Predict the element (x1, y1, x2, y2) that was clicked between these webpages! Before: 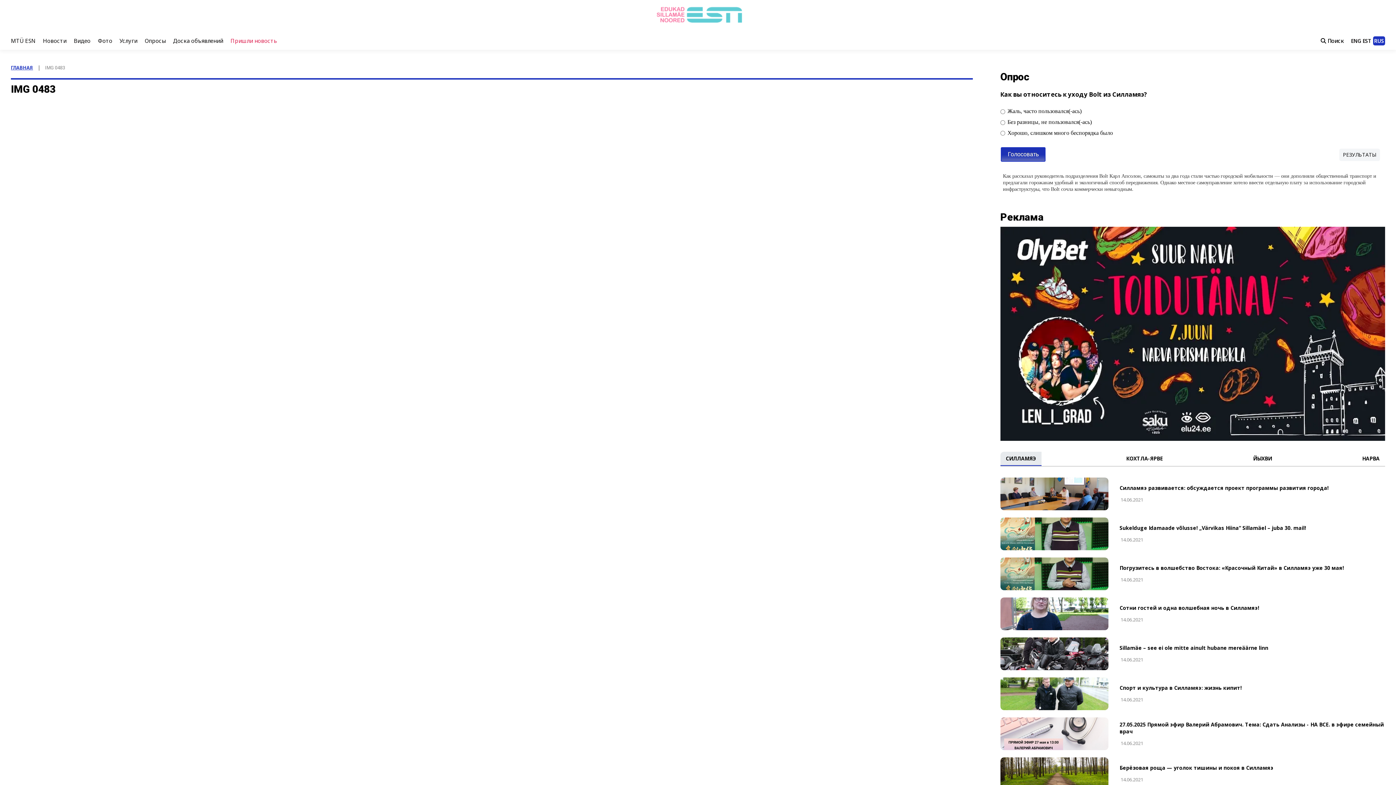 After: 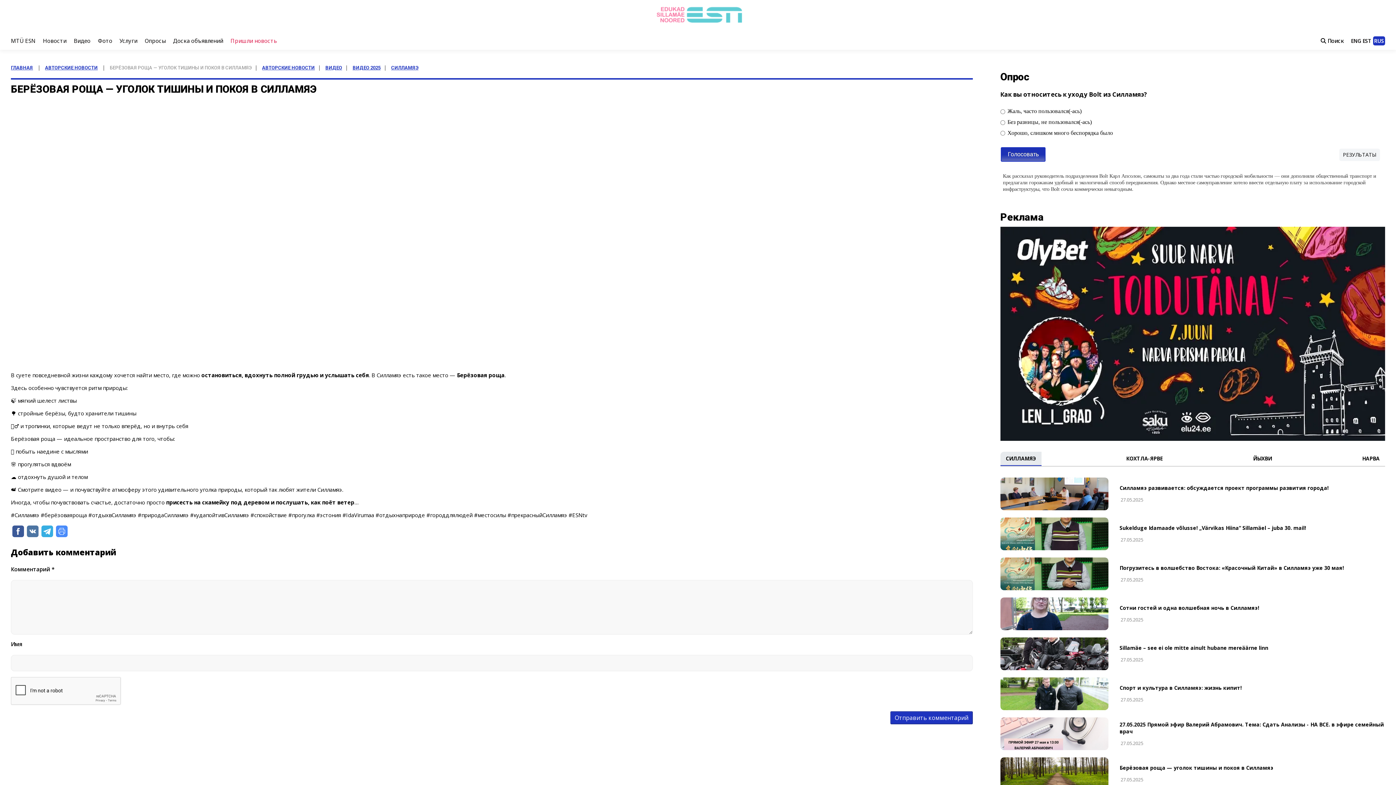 Action: bbox: (1119, 771, 1385, 783) label:  14.06.2021